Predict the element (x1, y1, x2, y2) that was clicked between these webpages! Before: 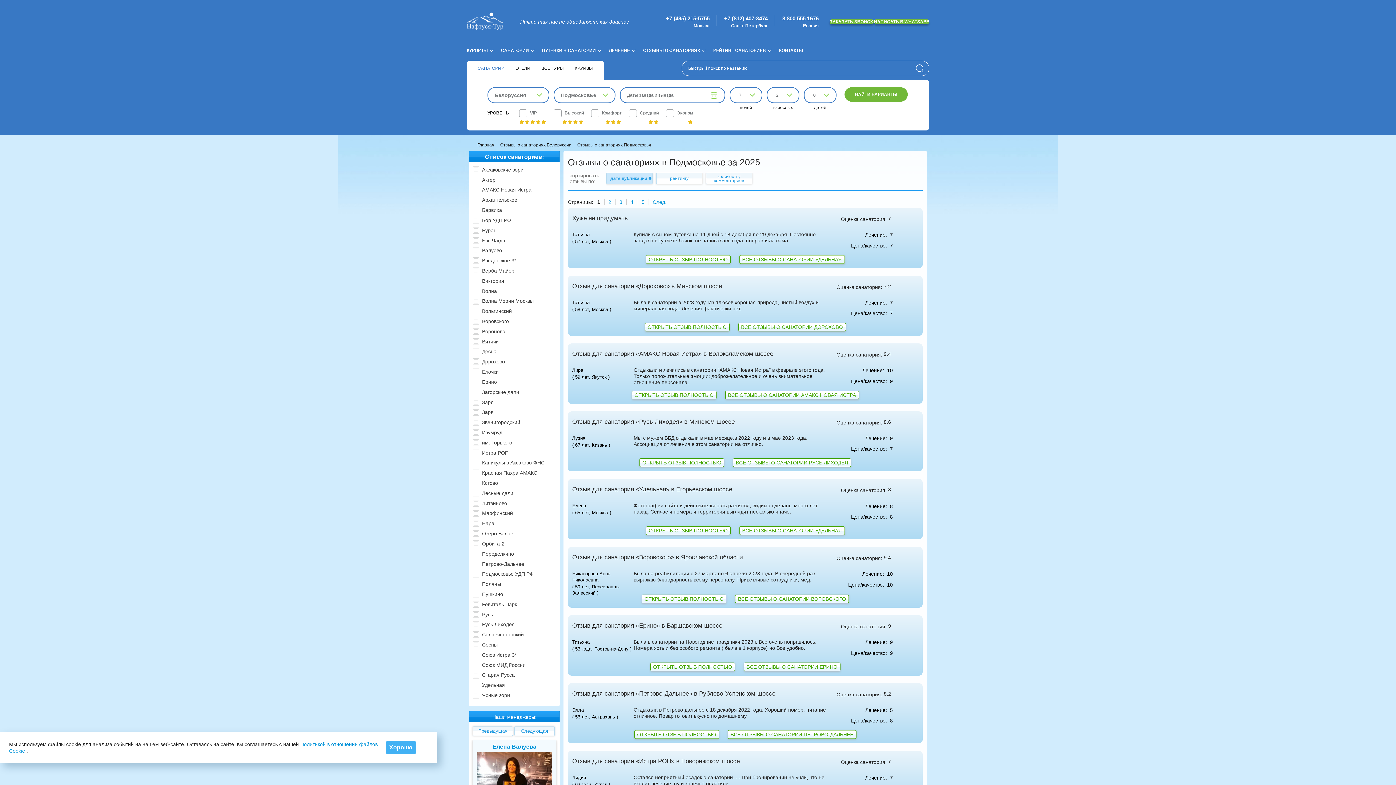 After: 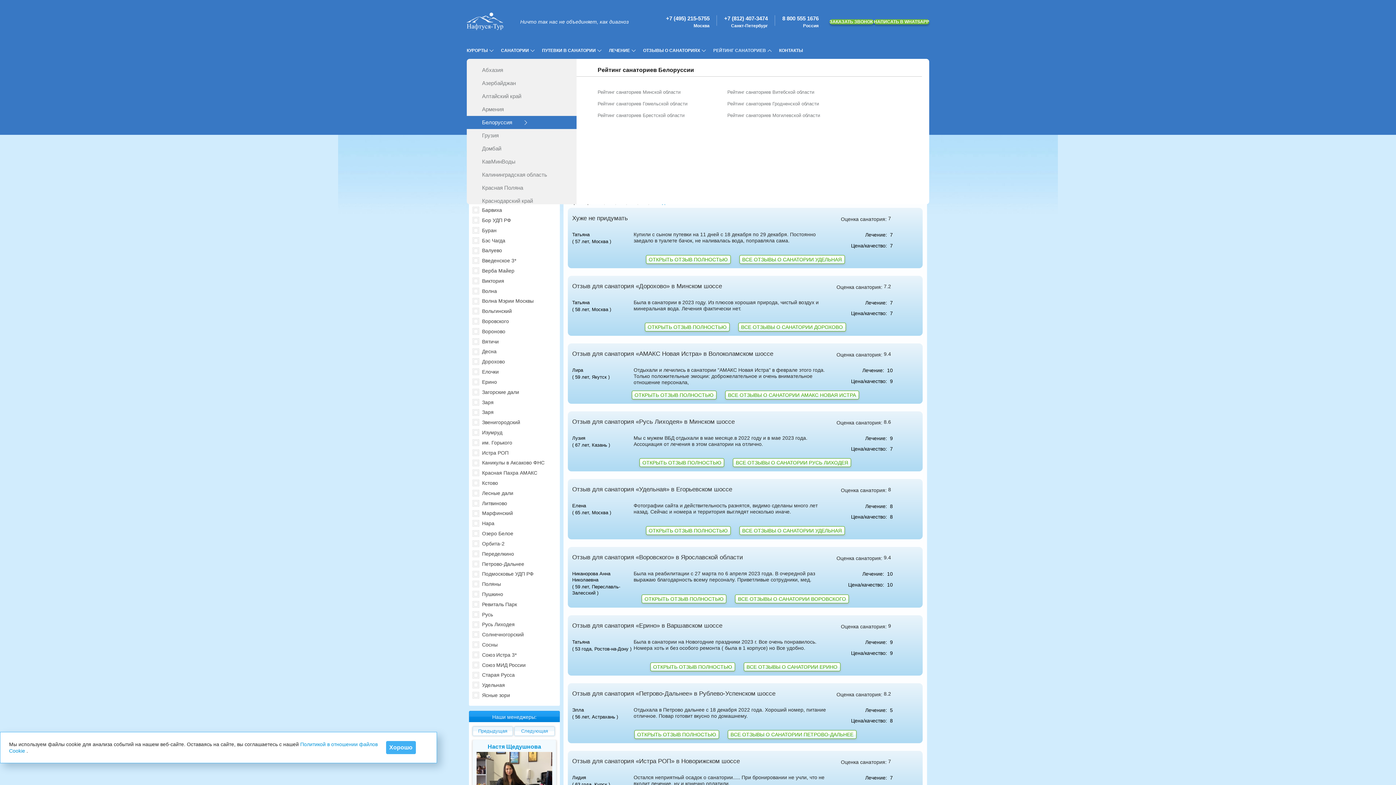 Action: label: РЕЙТИНГ САНАТОРИЕВ bbox: (713, 48, 772, 53)